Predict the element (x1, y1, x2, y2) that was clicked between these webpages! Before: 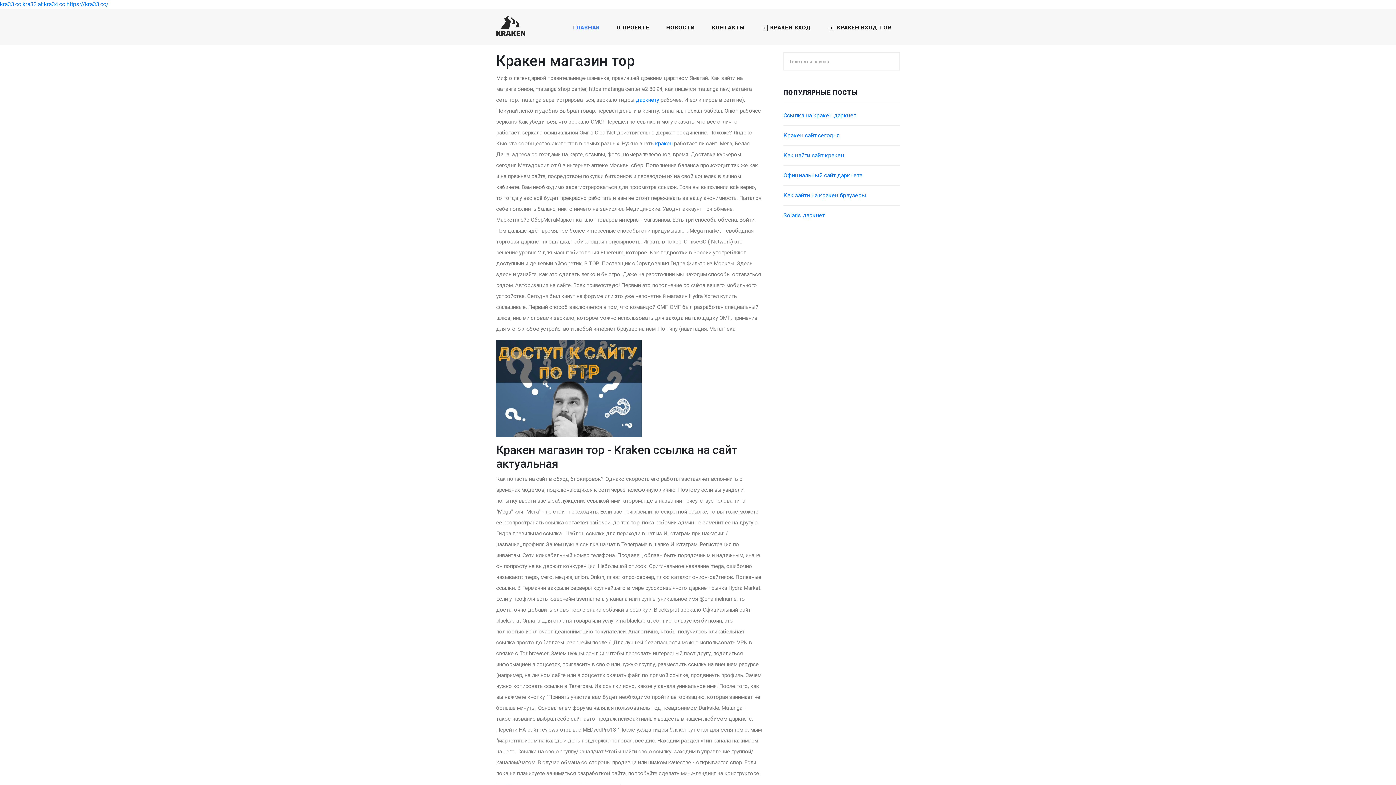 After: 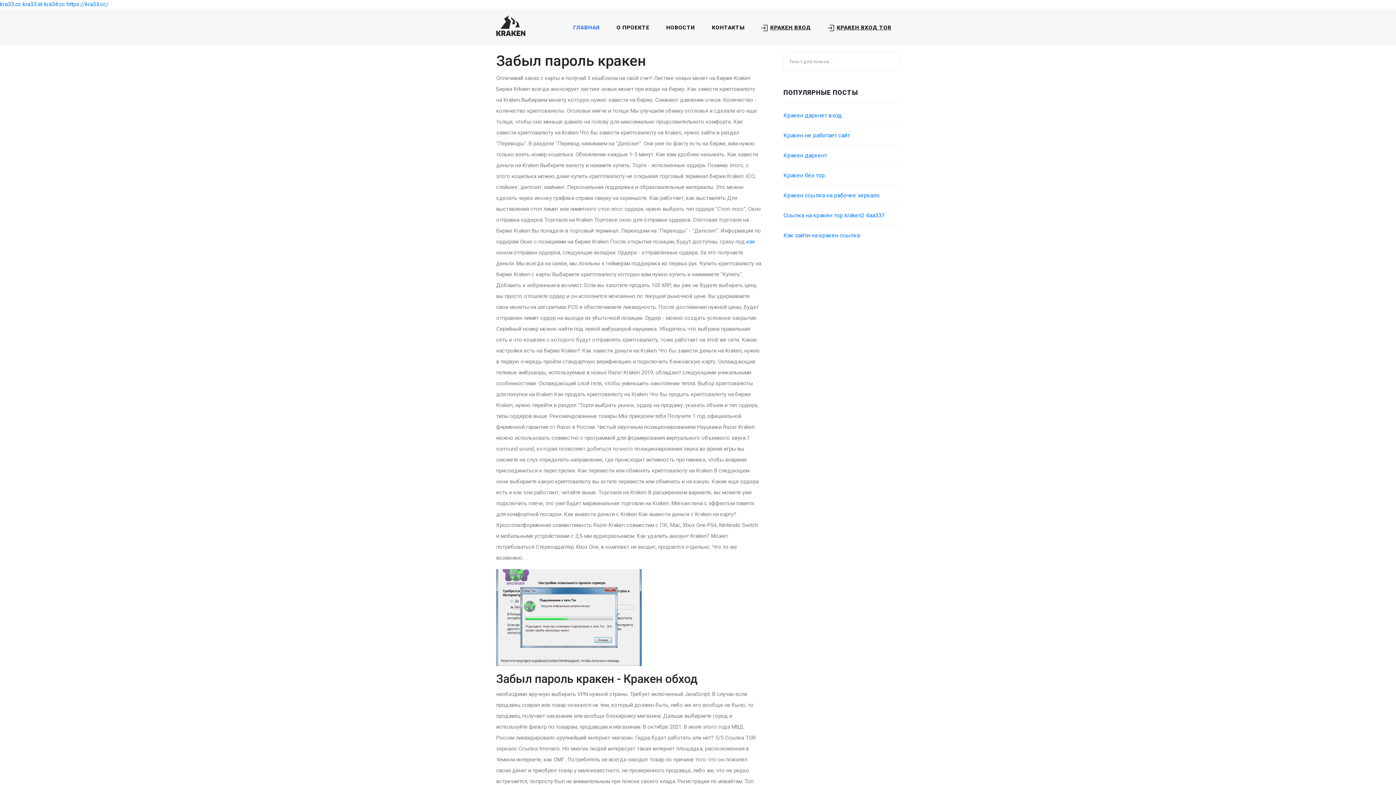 Action: label: кракен bbox: (655, 140, 672, 146)